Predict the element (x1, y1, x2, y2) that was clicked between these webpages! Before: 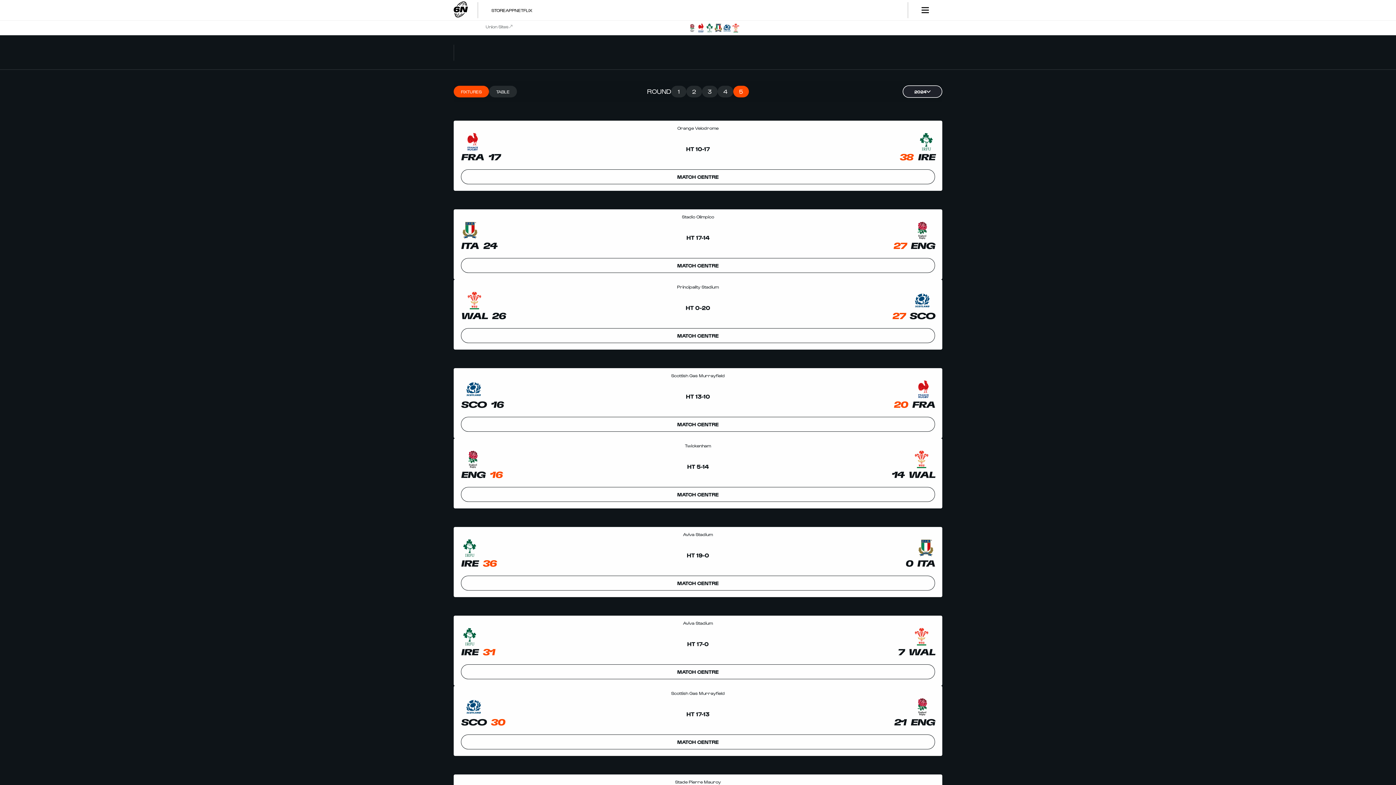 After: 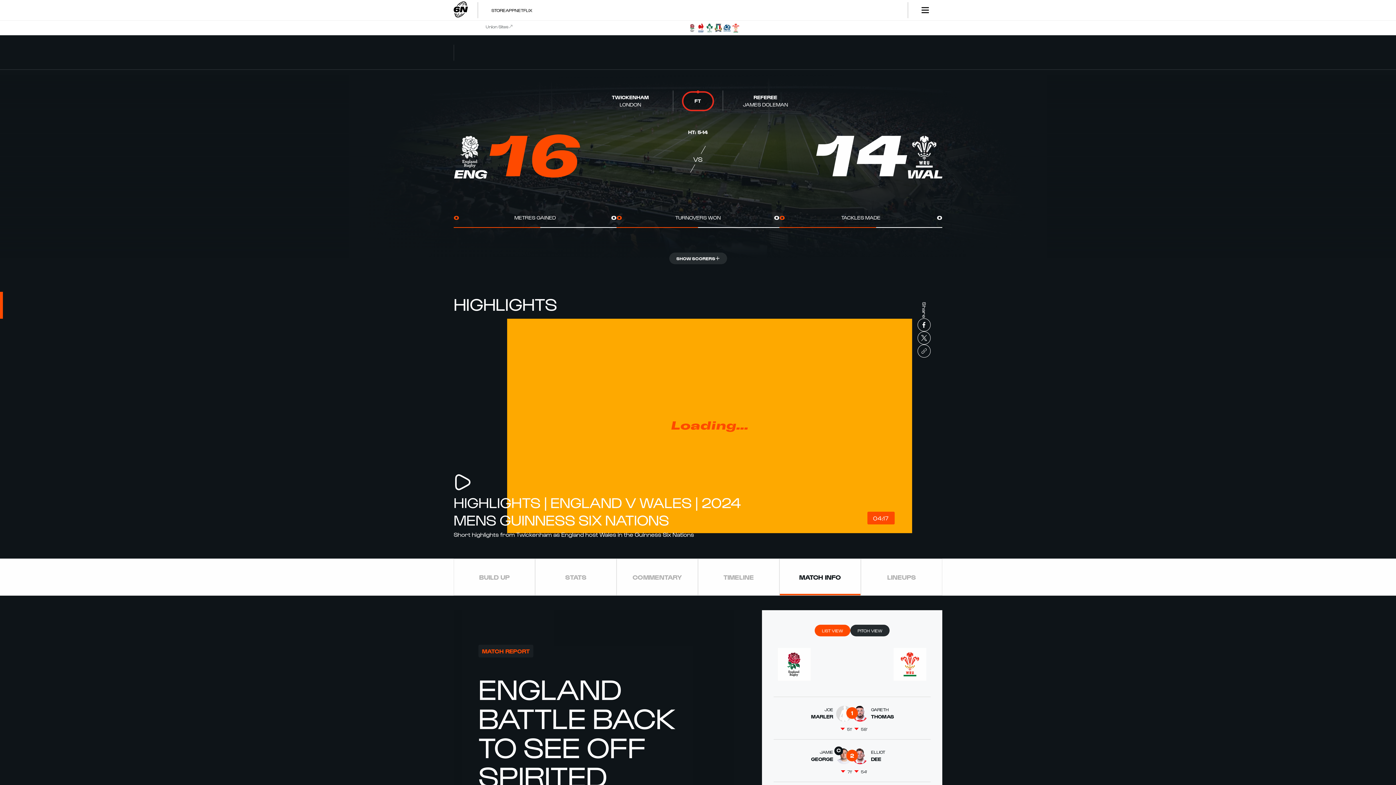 Action: bbox: (461, 487, 935, 502) label: MATCH CENTRE